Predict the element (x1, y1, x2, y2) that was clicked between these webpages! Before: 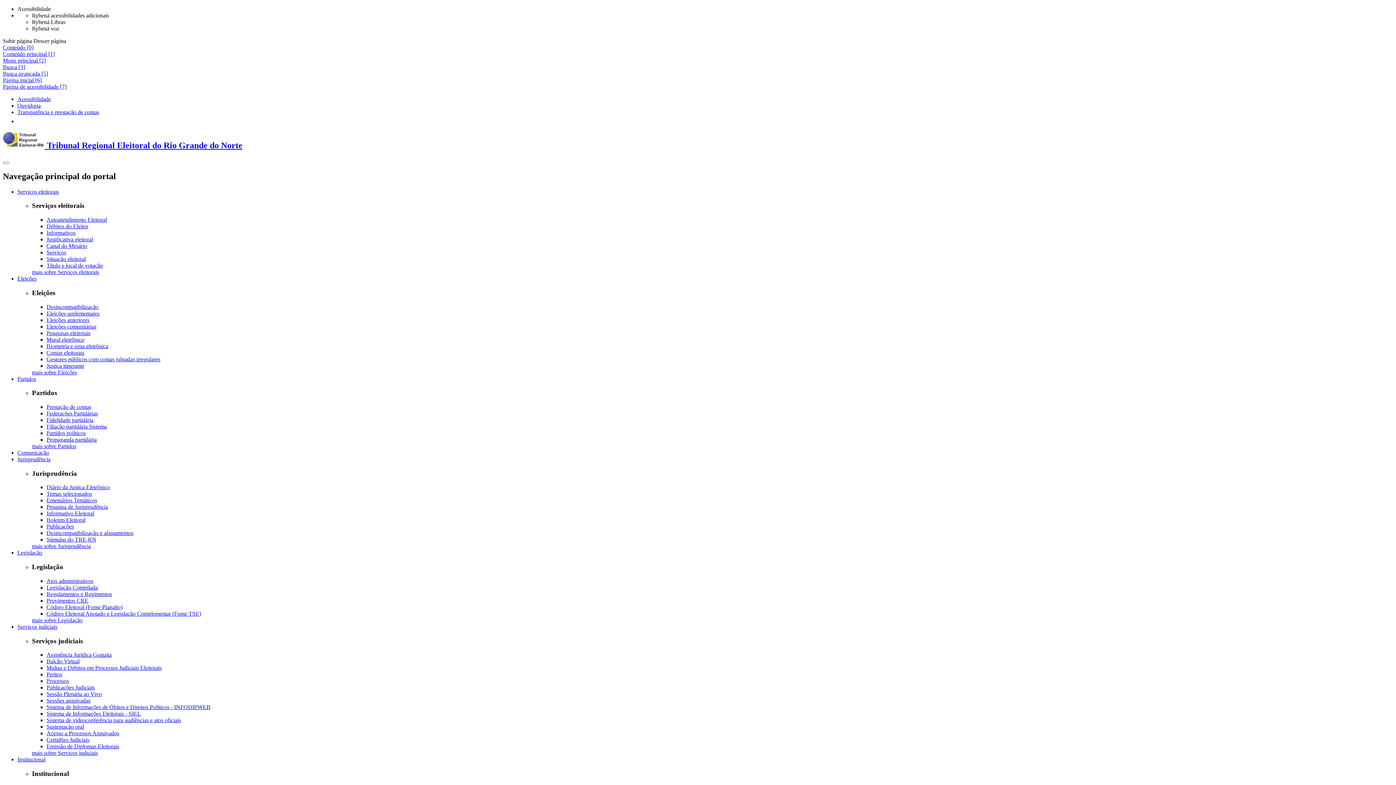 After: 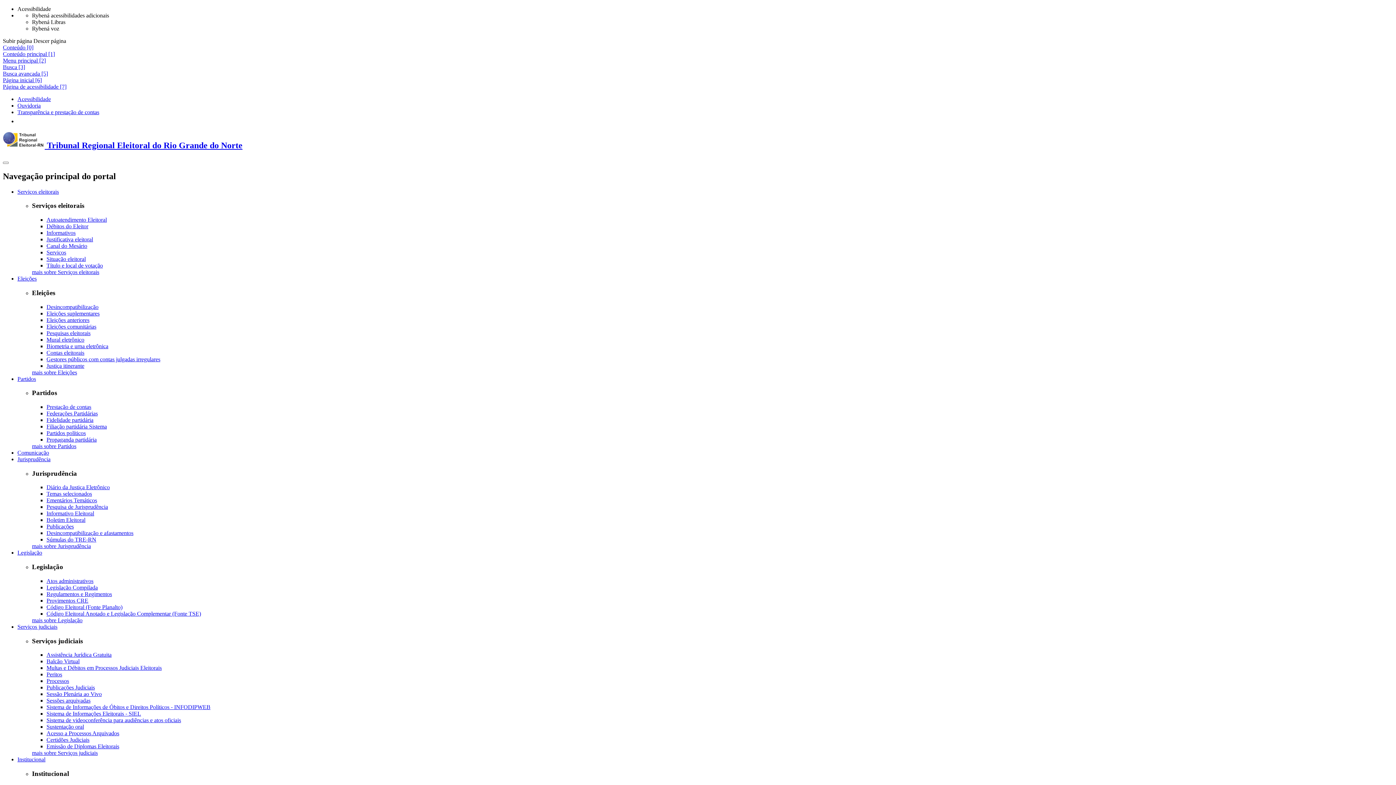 Action: bbox: (46, 430, 85, 436) label: Partidos políticos